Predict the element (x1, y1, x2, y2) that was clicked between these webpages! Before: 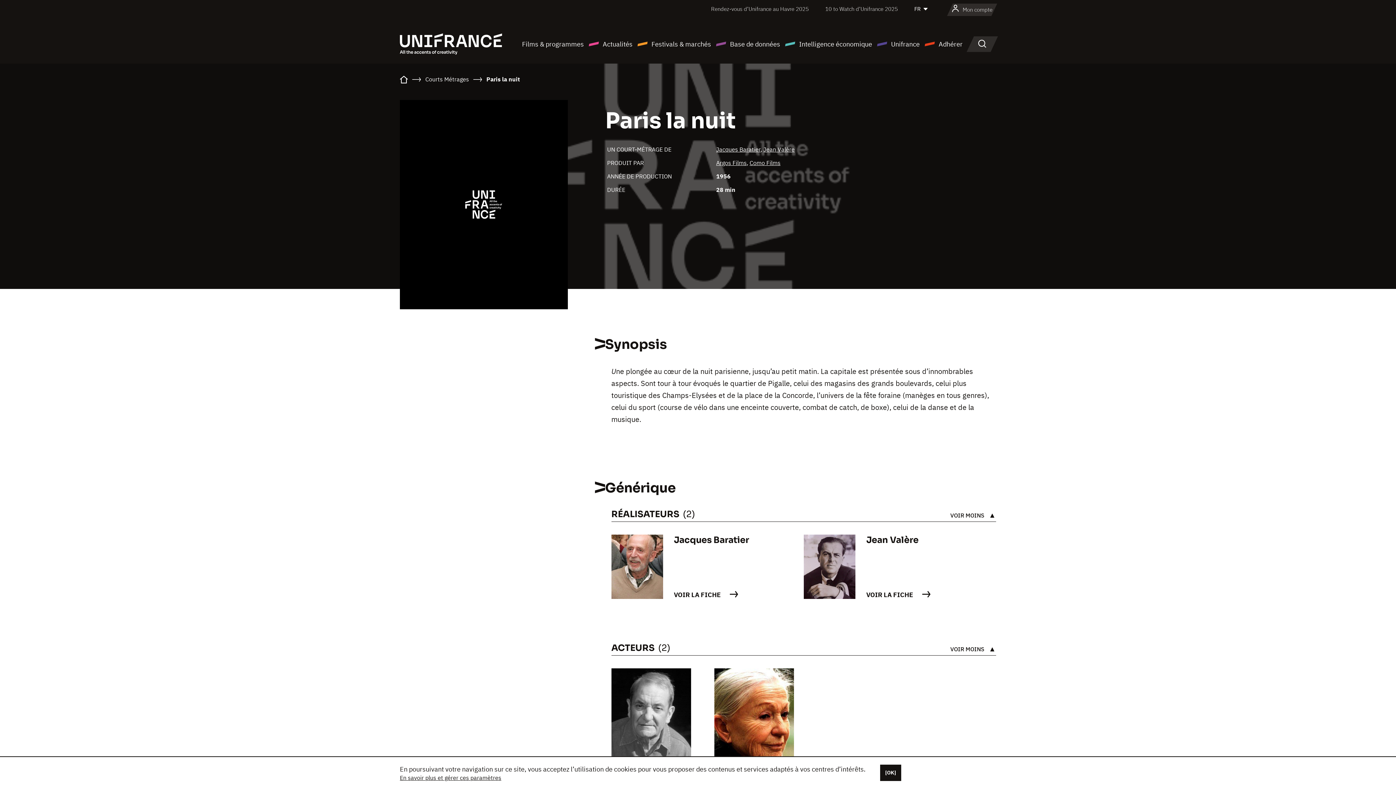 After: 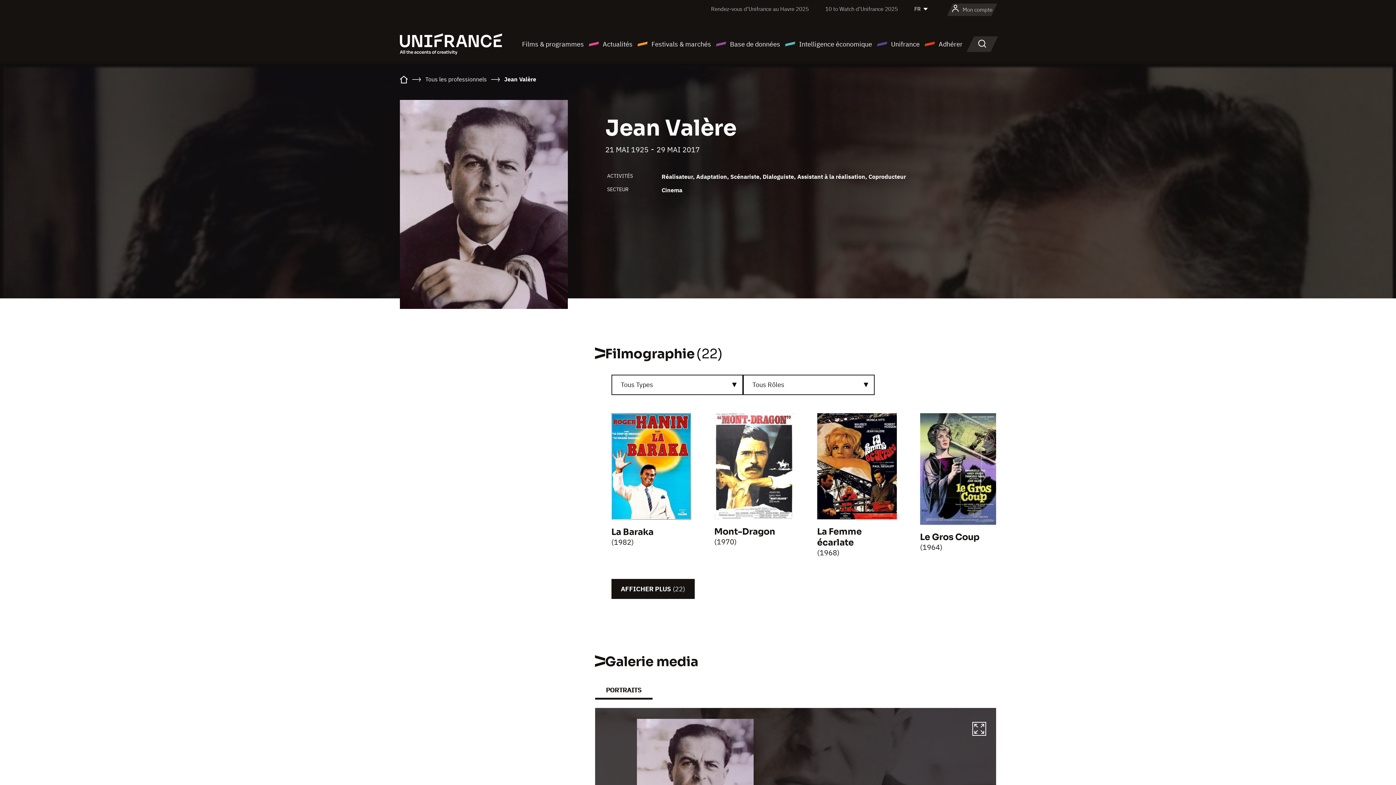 Action: label: VOIR LA FICHE bbox: (866, 591, 930, 599)